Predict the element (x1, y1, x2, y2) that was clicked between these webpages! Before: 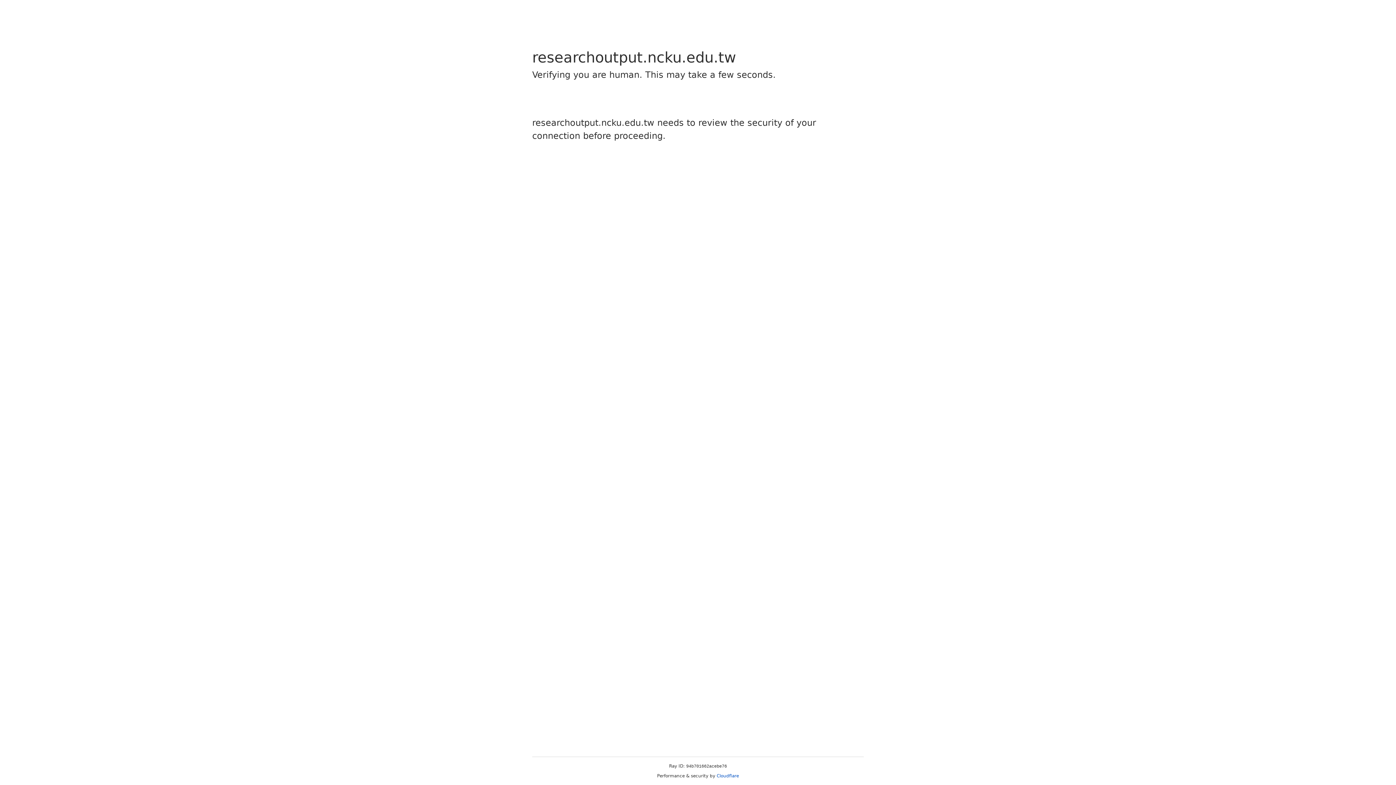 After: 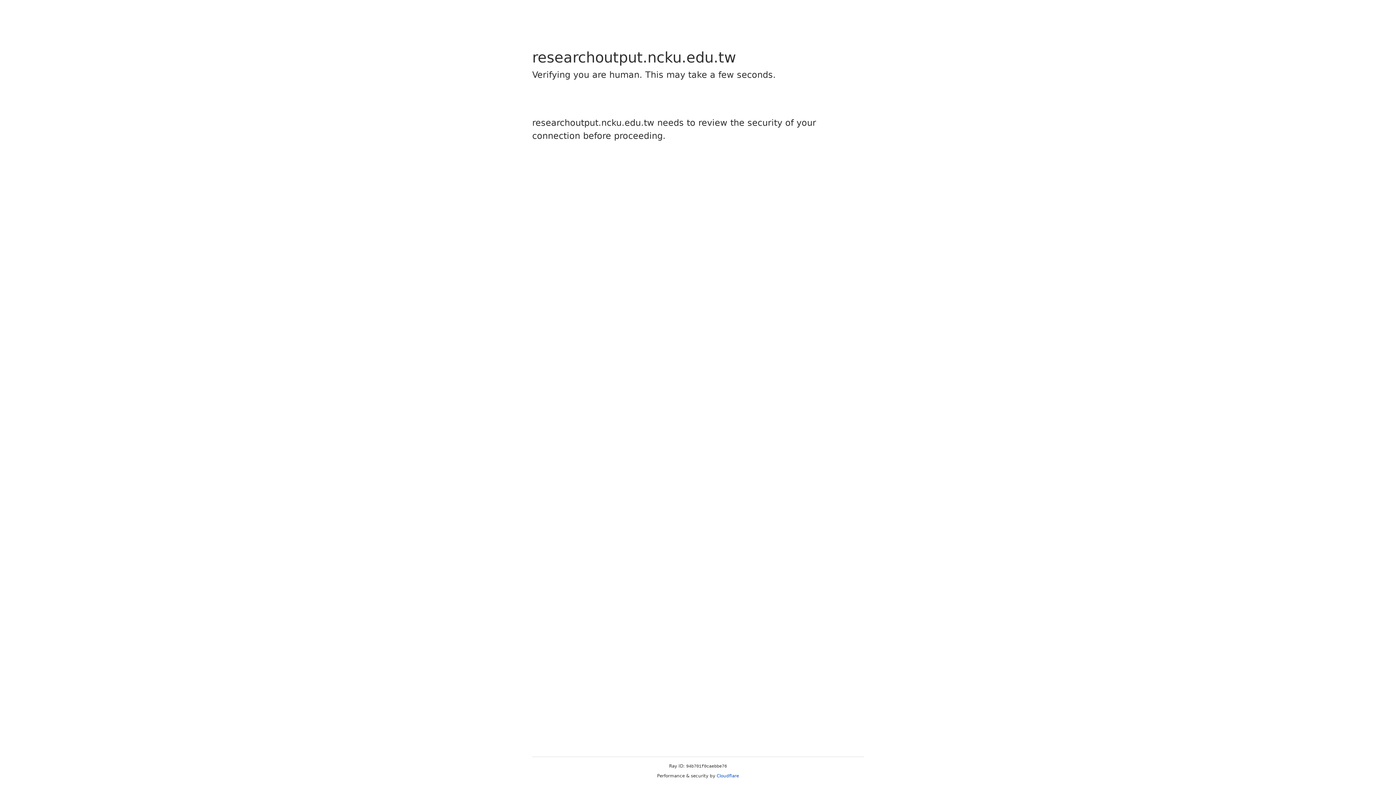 Action: bbox: (716, 773, 739, 778) label: Cloudflare